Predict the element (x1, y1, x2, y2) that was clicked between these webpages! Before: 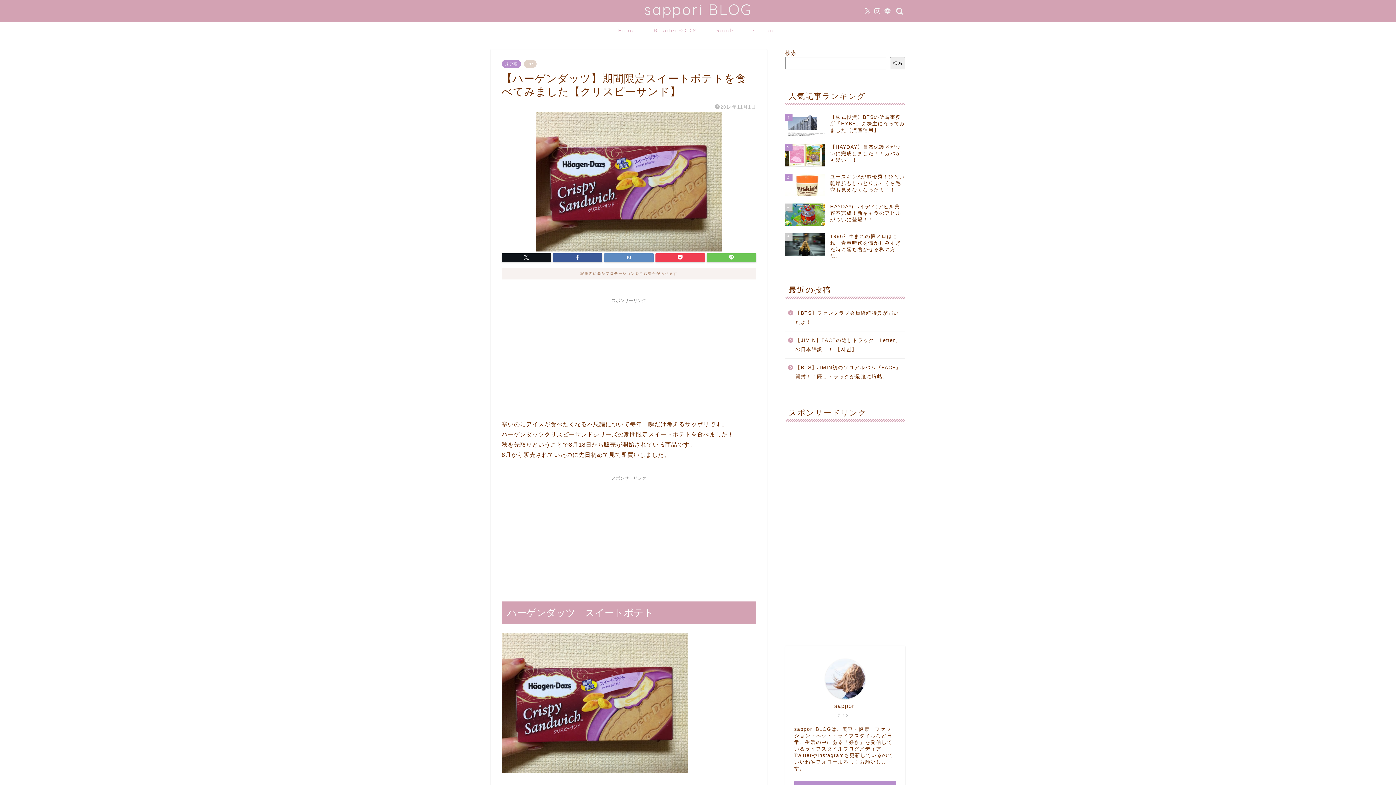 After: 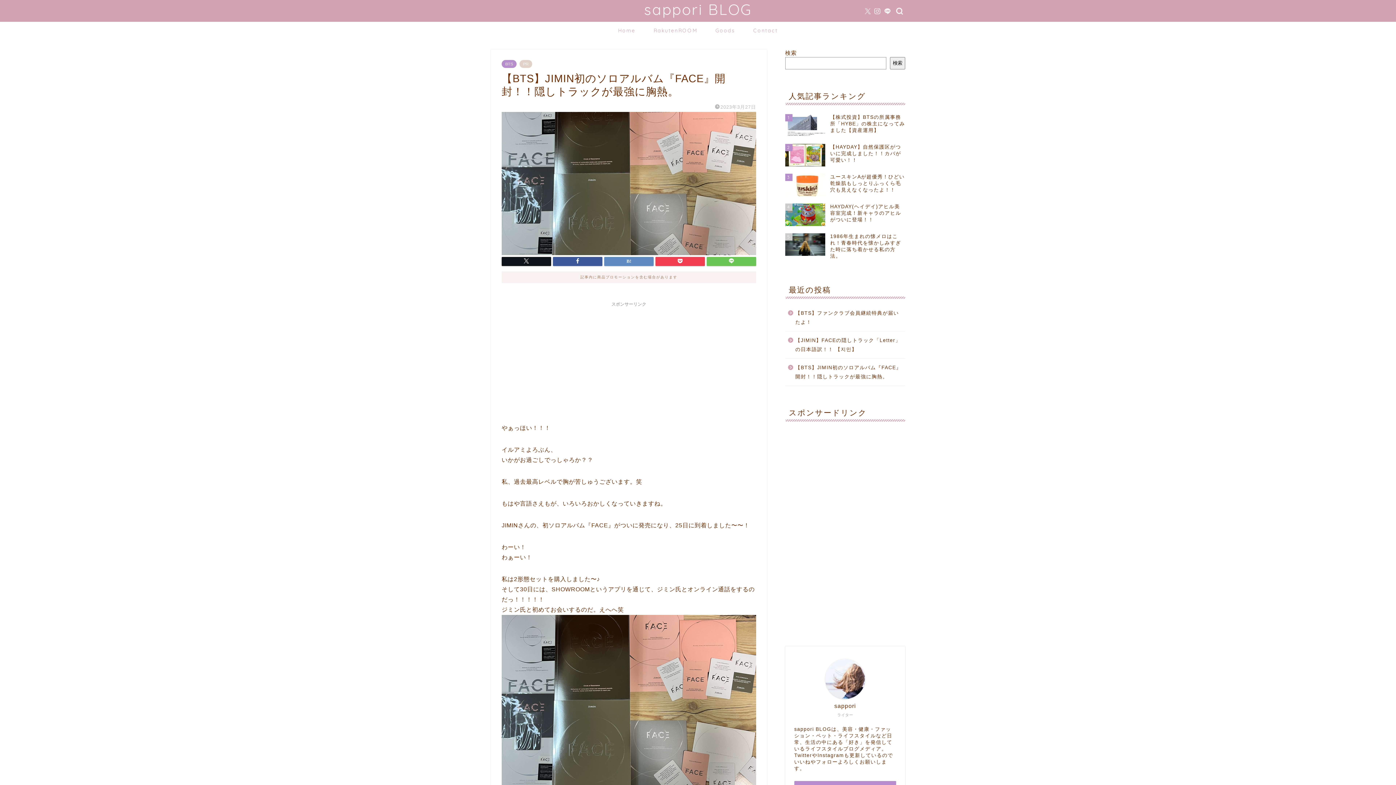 Action: bbox: (785, 358, 904, 385) label: 【BTS】JIMIN初のソロアルバム『FACE』開封！！隠しトラックが最強に胸熱。